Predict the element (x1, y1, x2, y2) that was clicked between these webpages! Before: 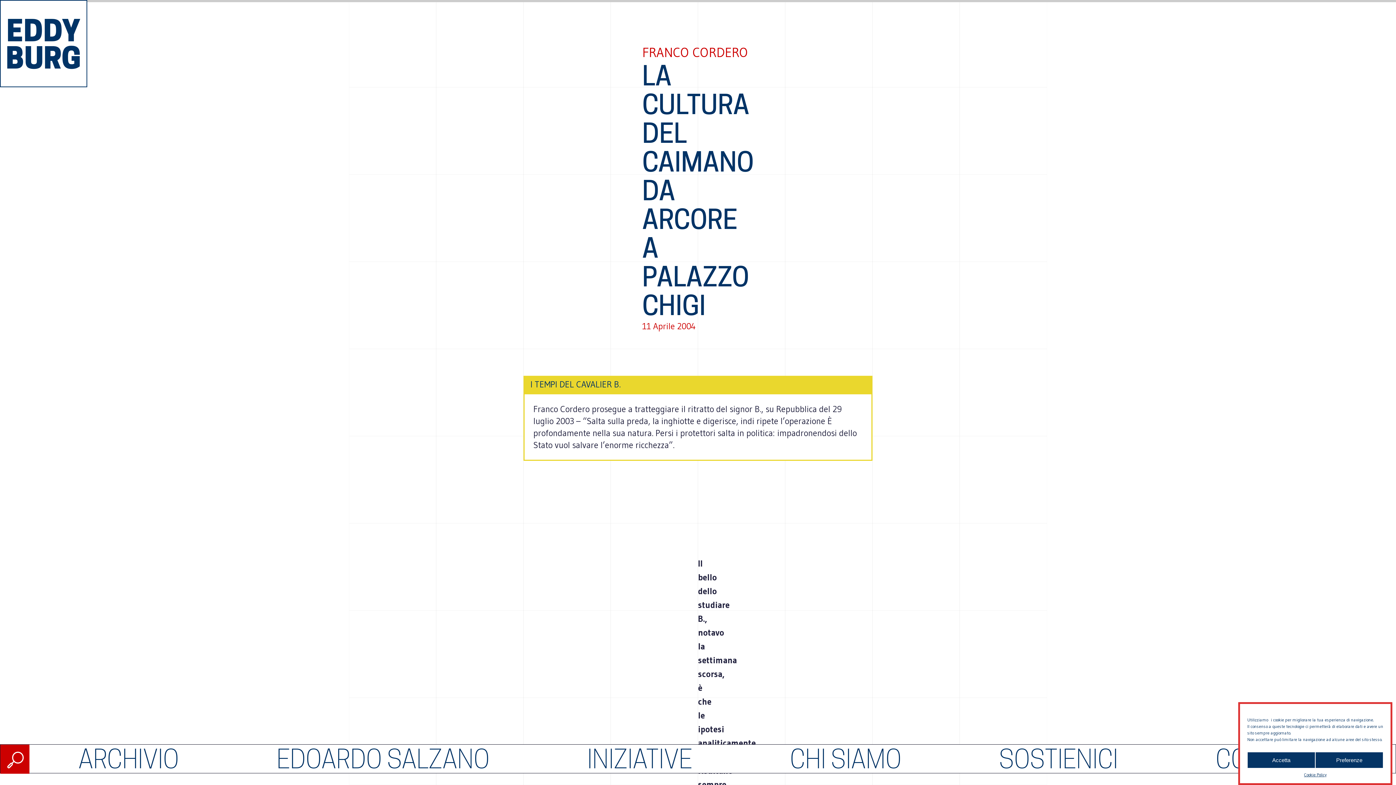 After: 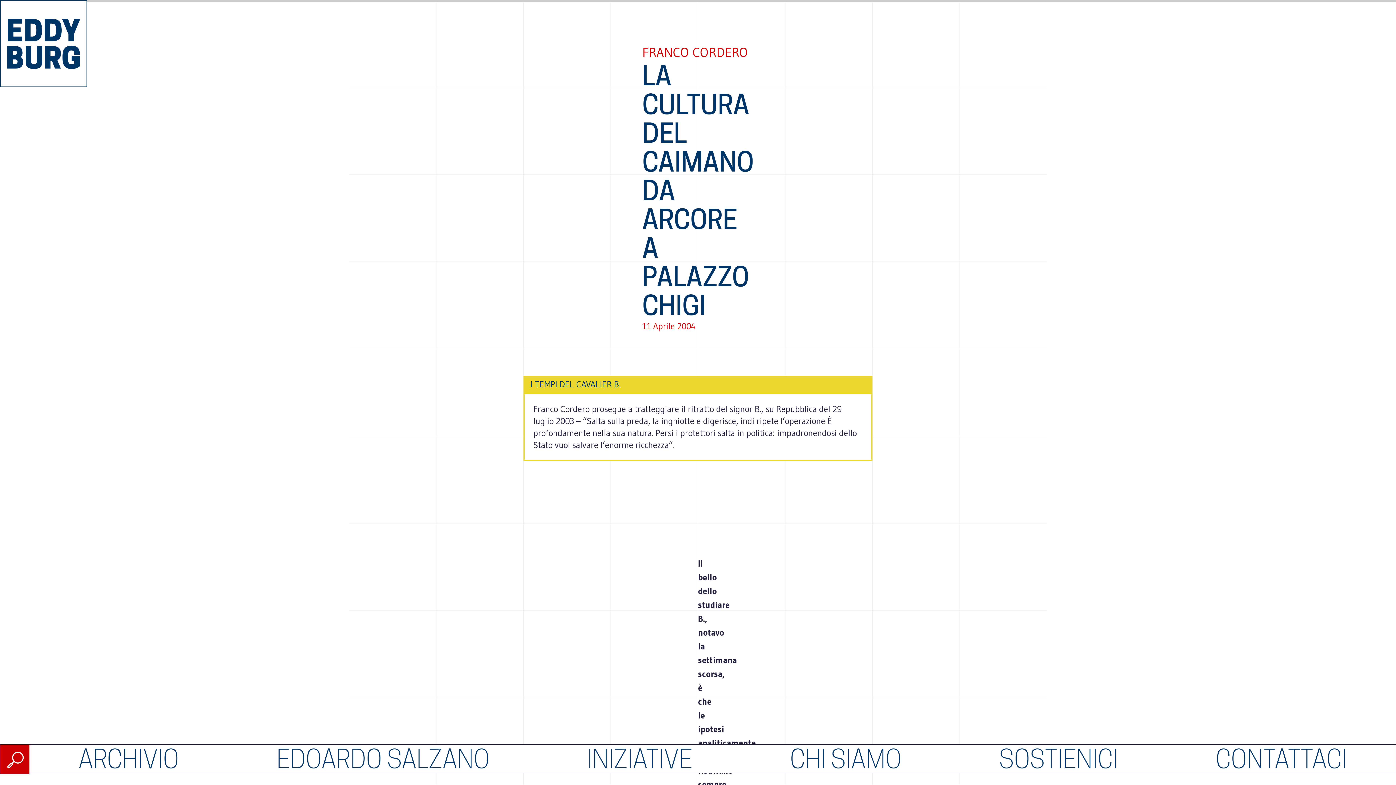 Action: bbox: (1247, 752, 1315, 768) label: Accetta